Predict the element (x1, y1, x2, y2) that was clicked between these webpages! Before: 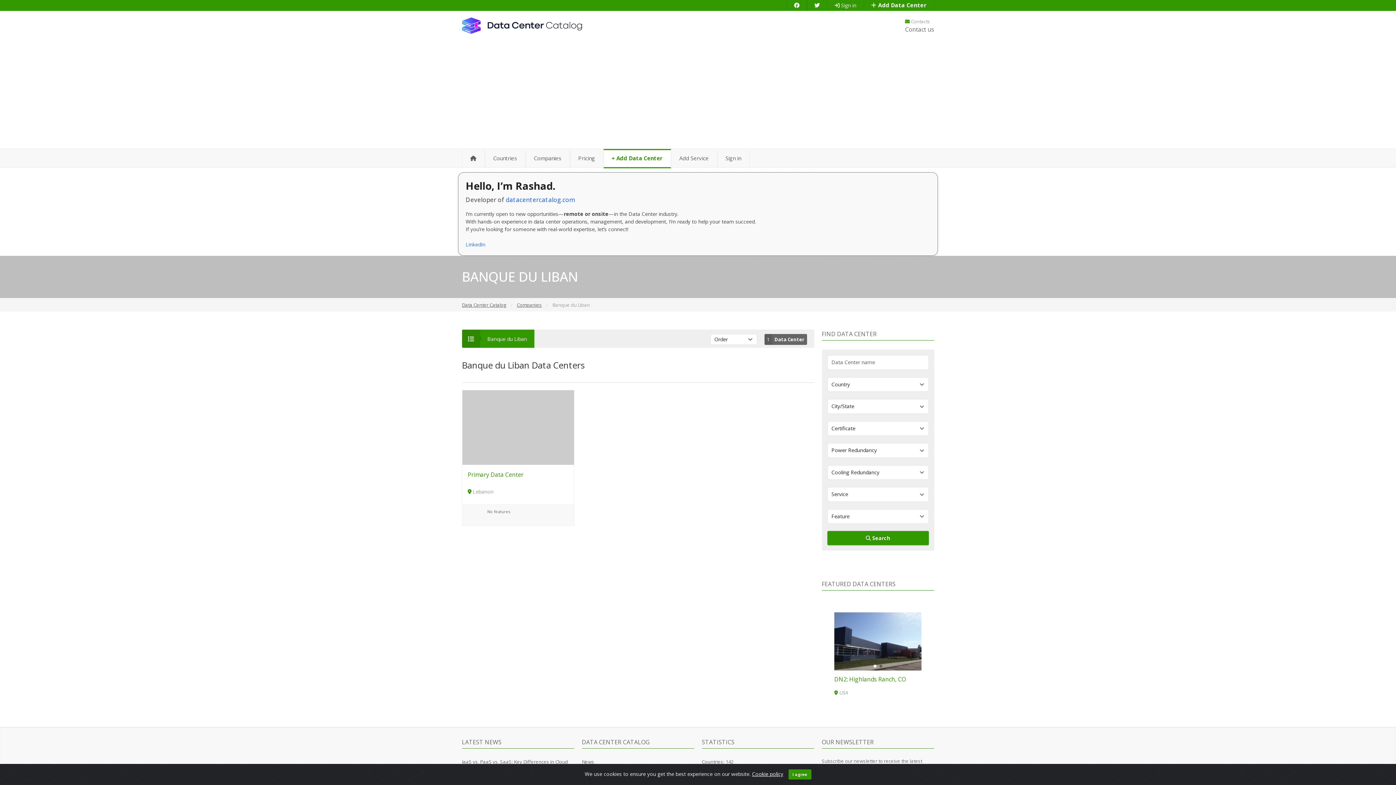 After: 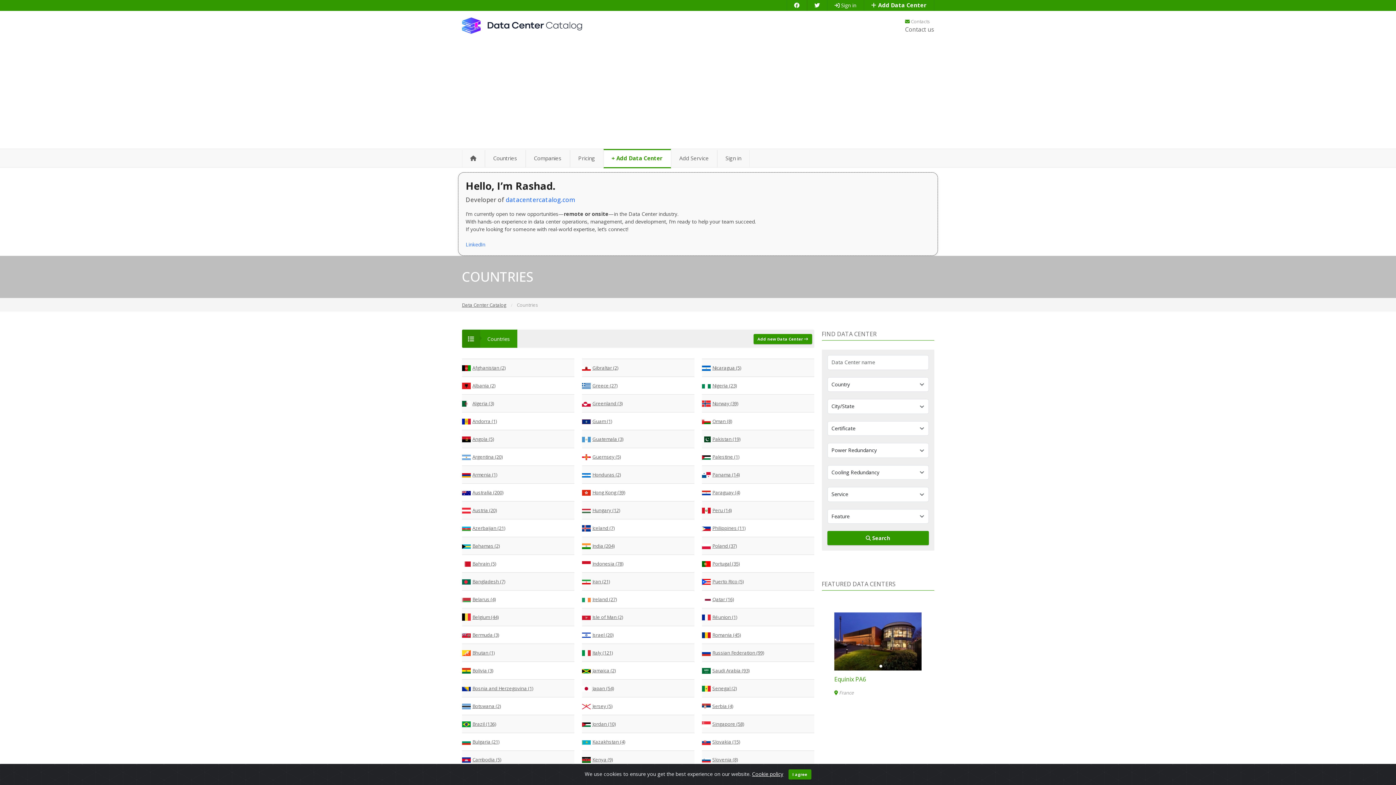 Action: label: Countries: bbox: (702, 758, 724, 765)